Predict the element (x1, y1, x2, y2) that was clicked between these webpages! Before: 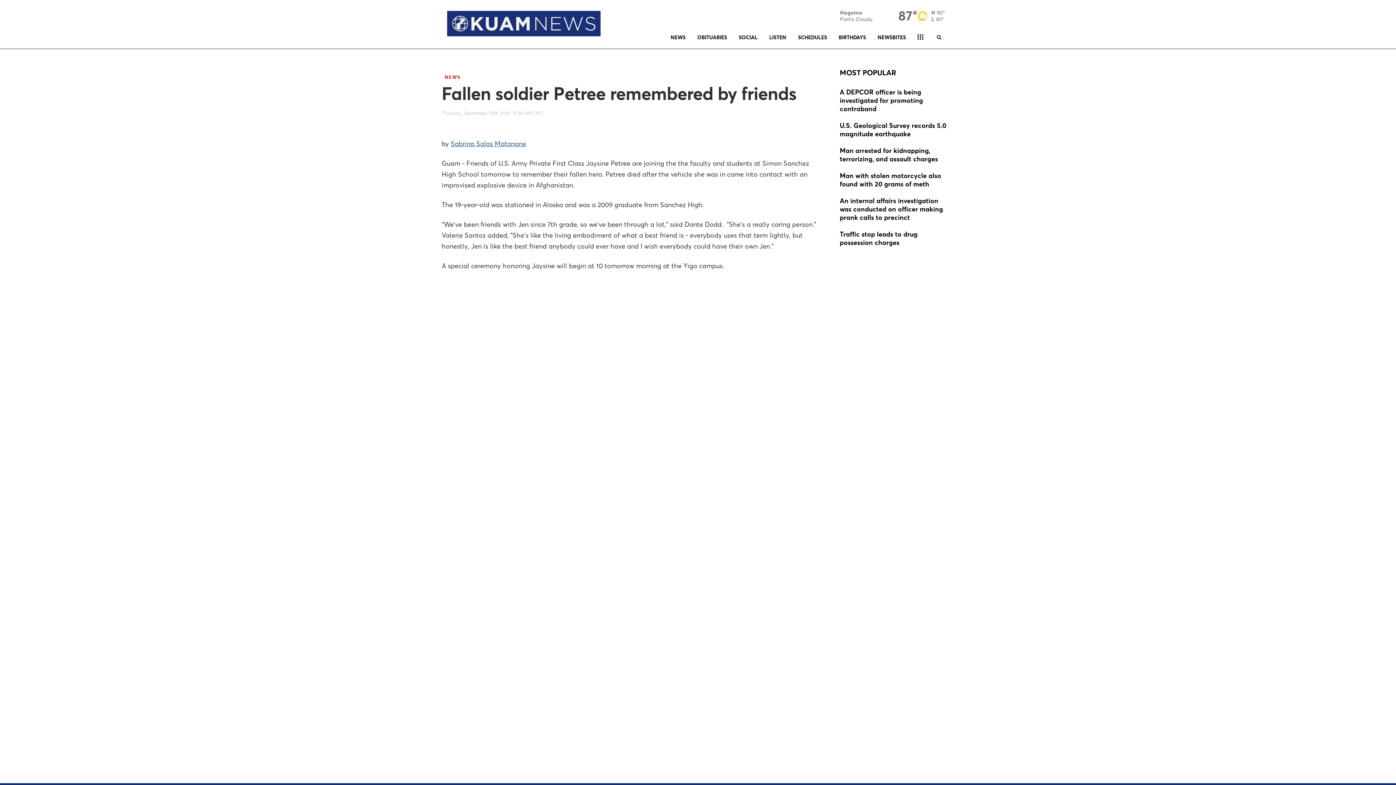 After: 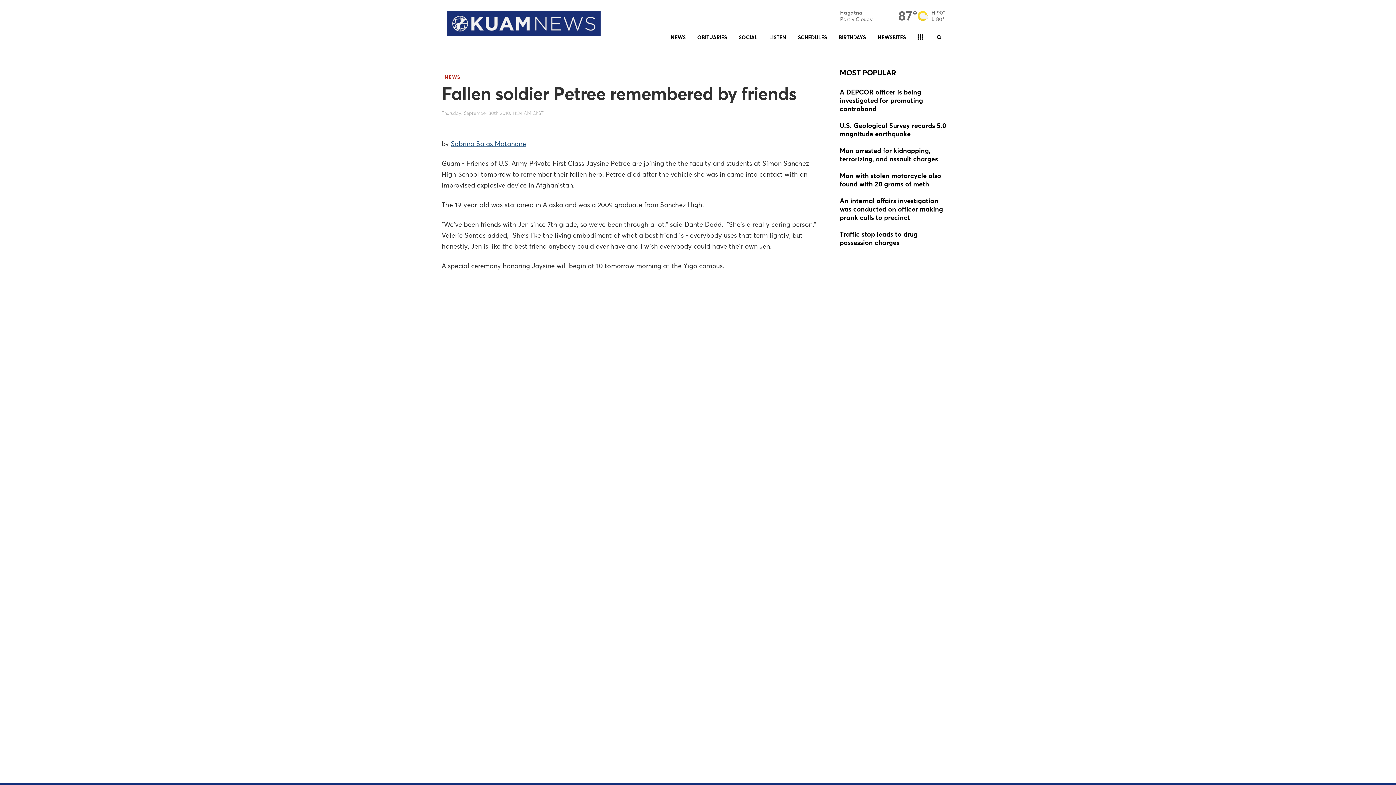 Action: bbox: (840, 70, 896, 76) label: MOST POPULAR